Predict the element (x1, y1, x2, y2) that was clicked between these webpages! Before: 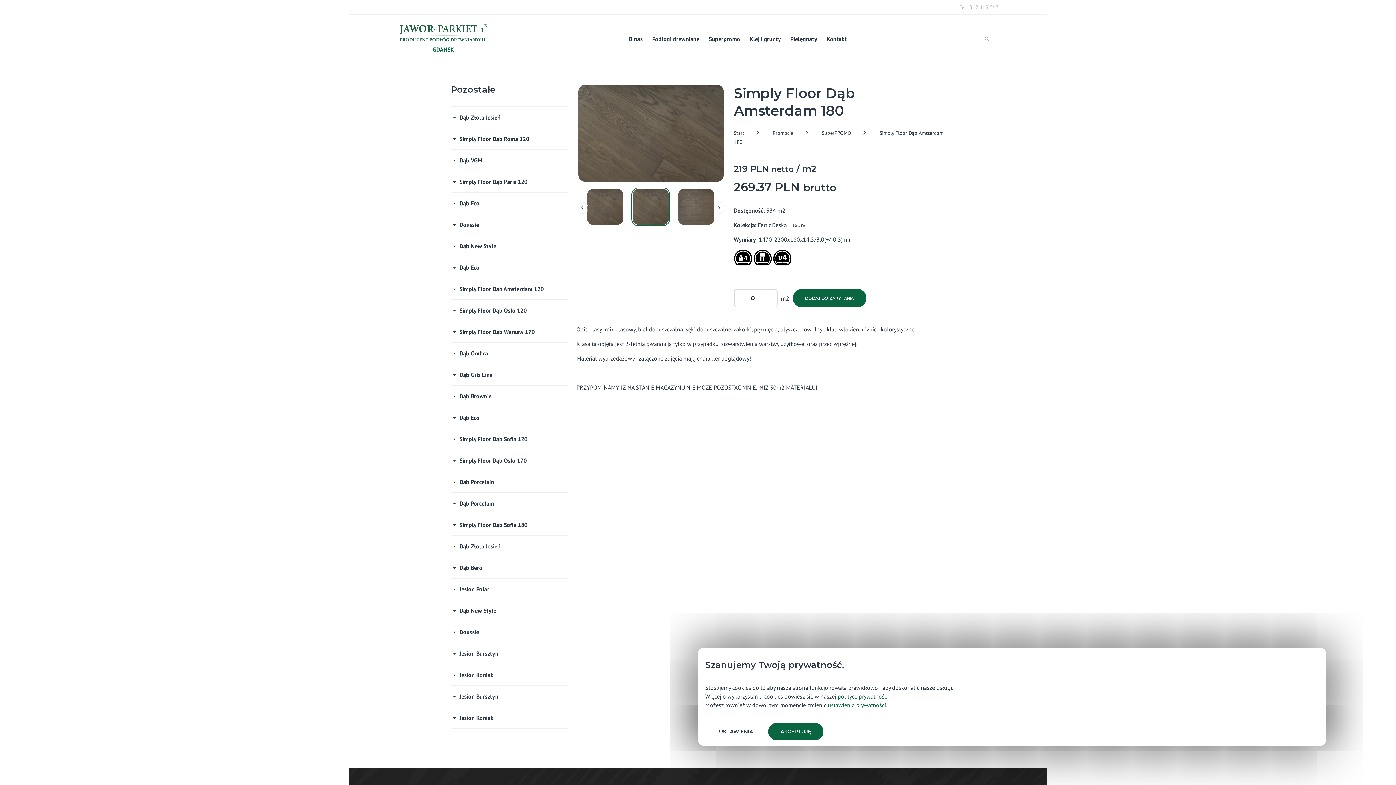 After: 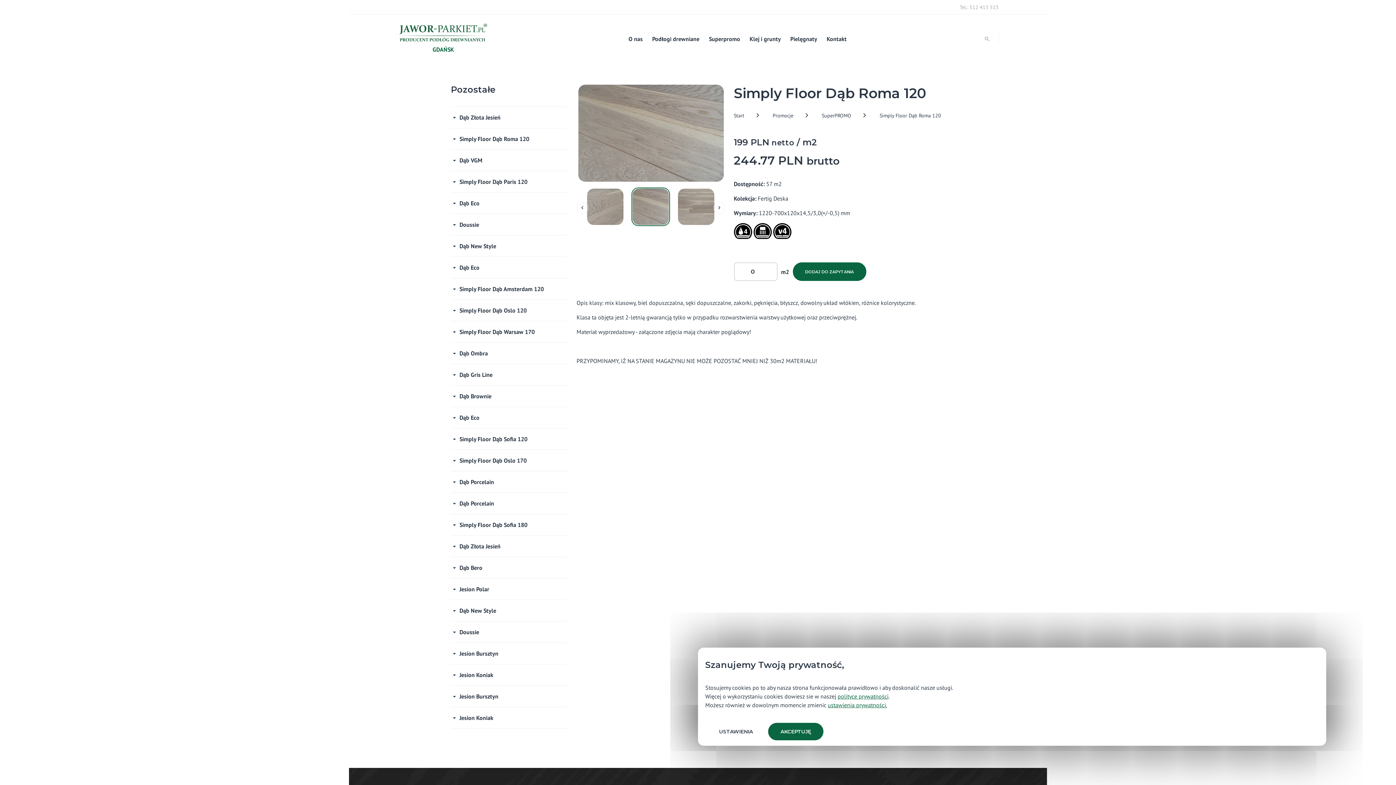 Action: label: Simply Floor Dąb Roma 120 bbox: (450, 128, 568, 149)